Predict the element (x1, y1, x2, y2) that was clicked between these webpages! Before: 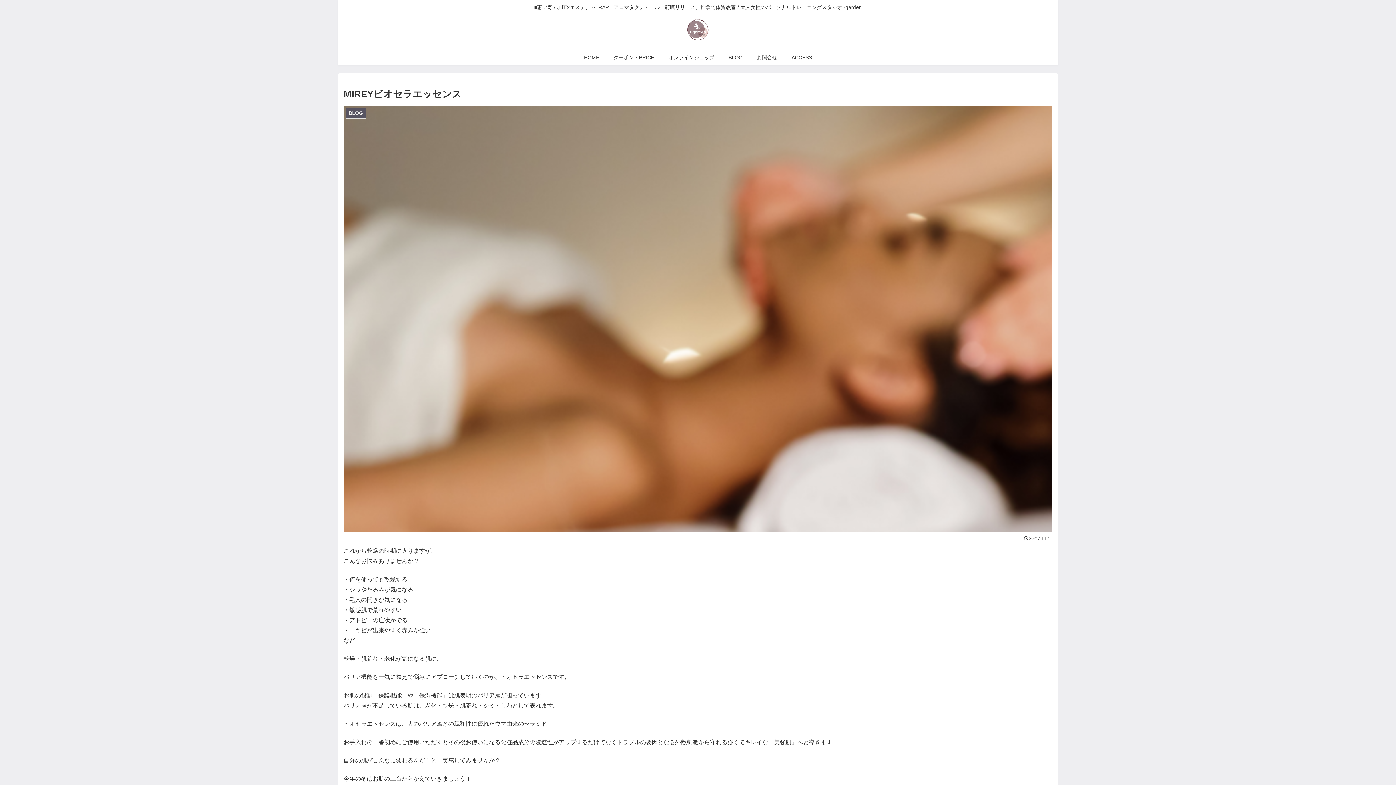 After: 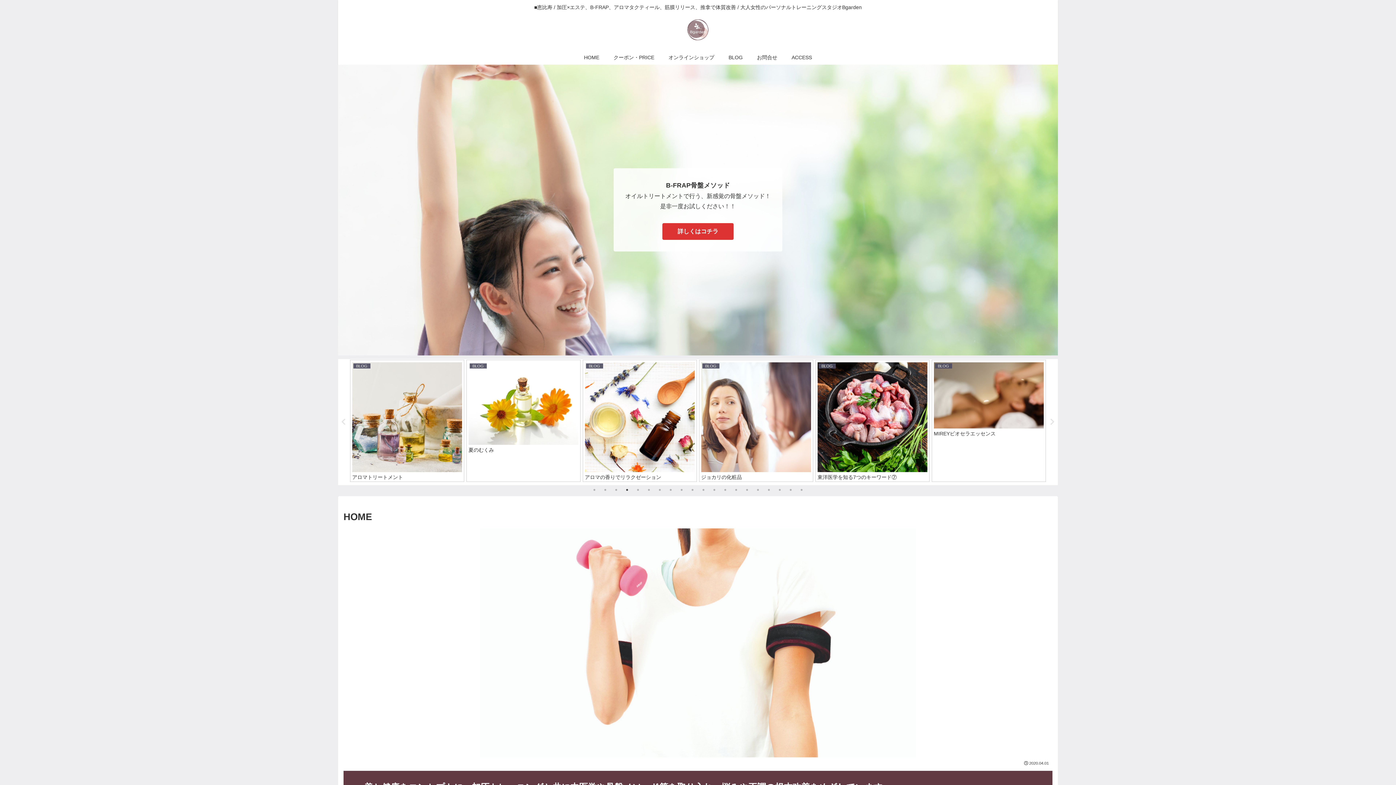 Action: bbox: (687, 18, 709, 46)